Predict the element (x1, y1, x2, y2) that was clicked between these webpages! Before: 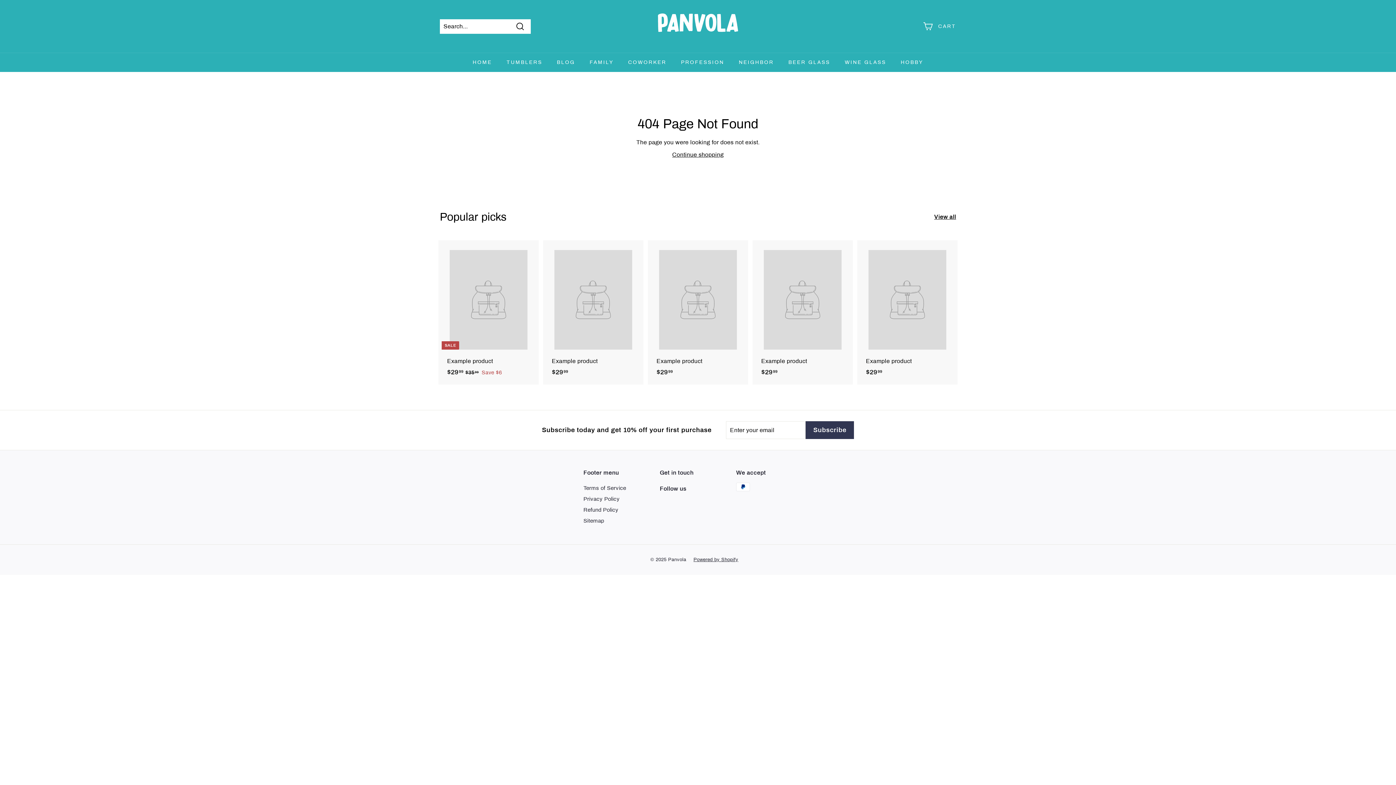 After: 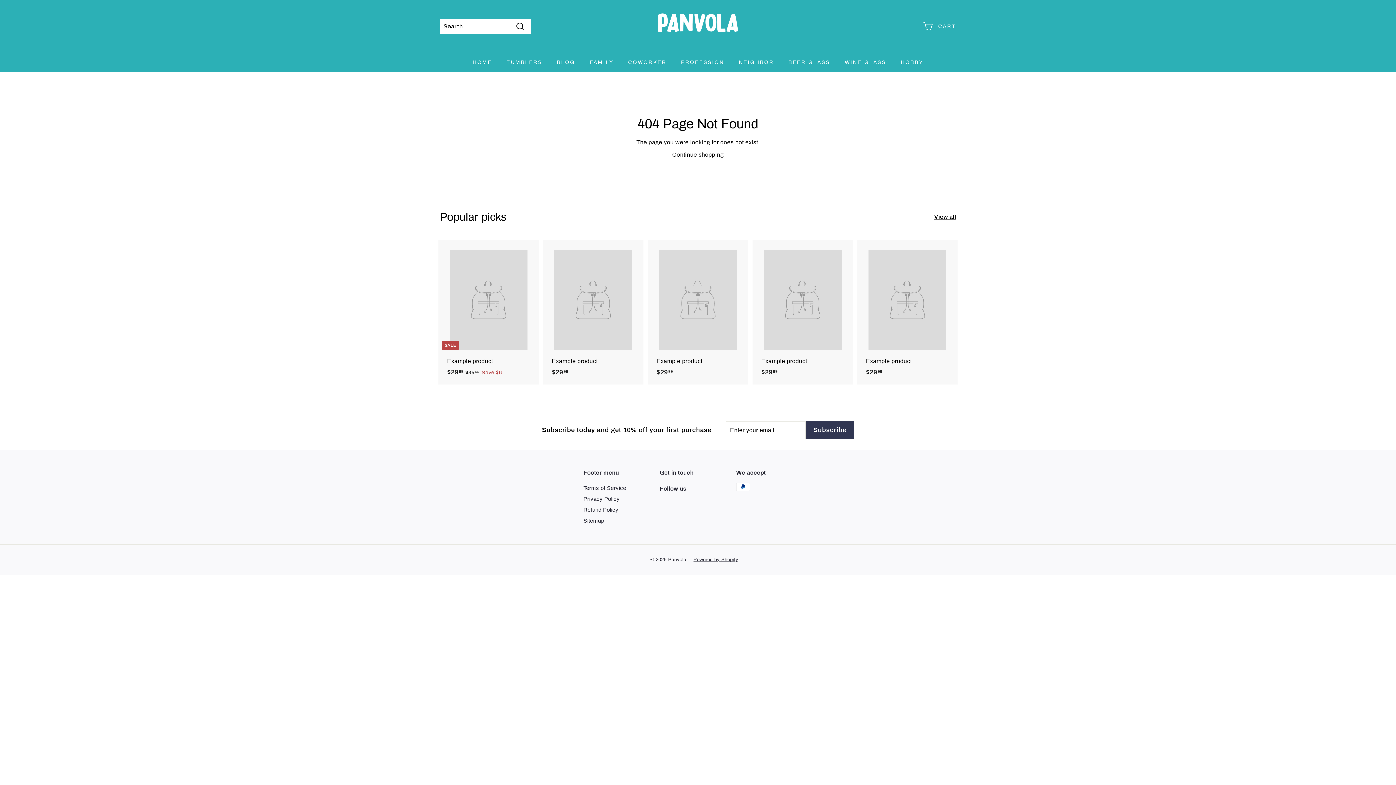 Action: bbox: (649, 240, 746, 384) label: Example product
$2999
$29.99